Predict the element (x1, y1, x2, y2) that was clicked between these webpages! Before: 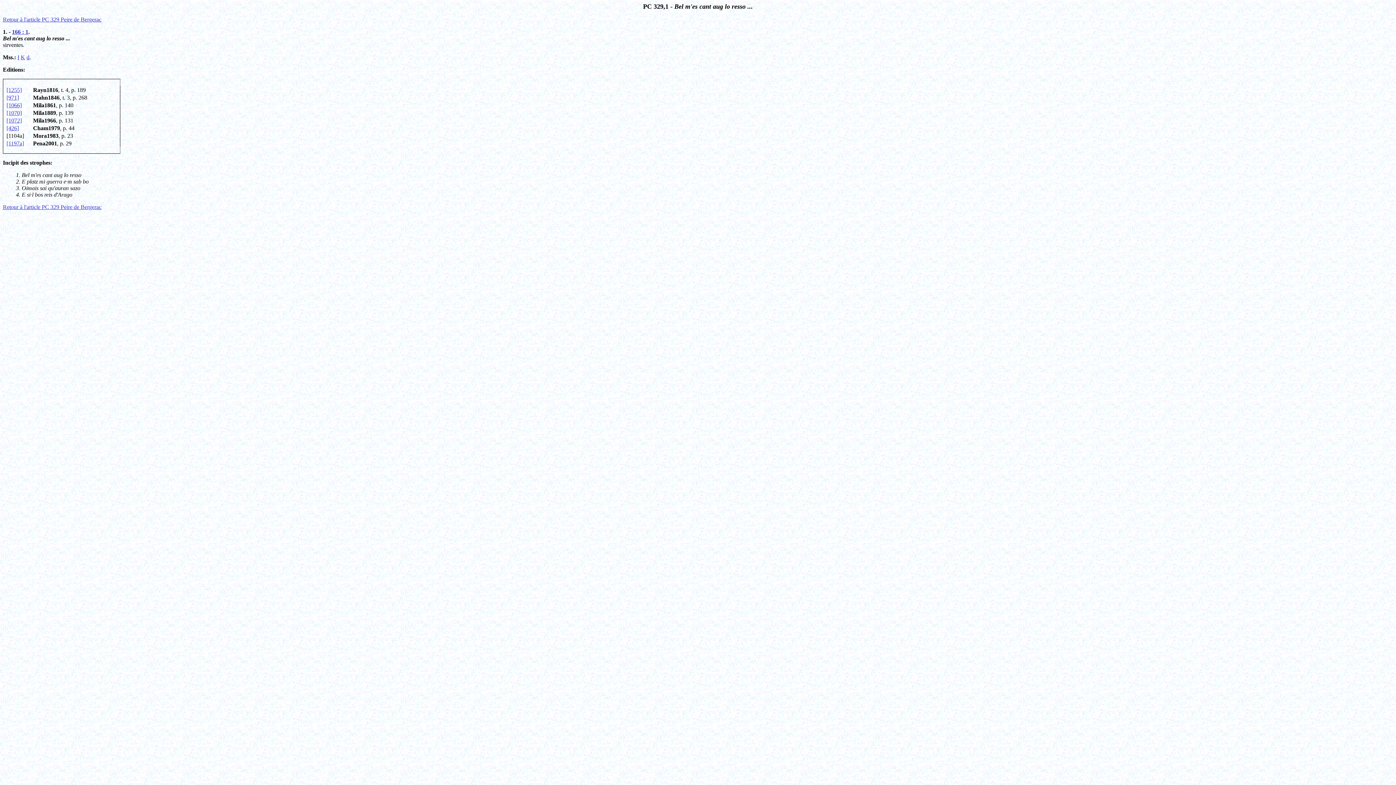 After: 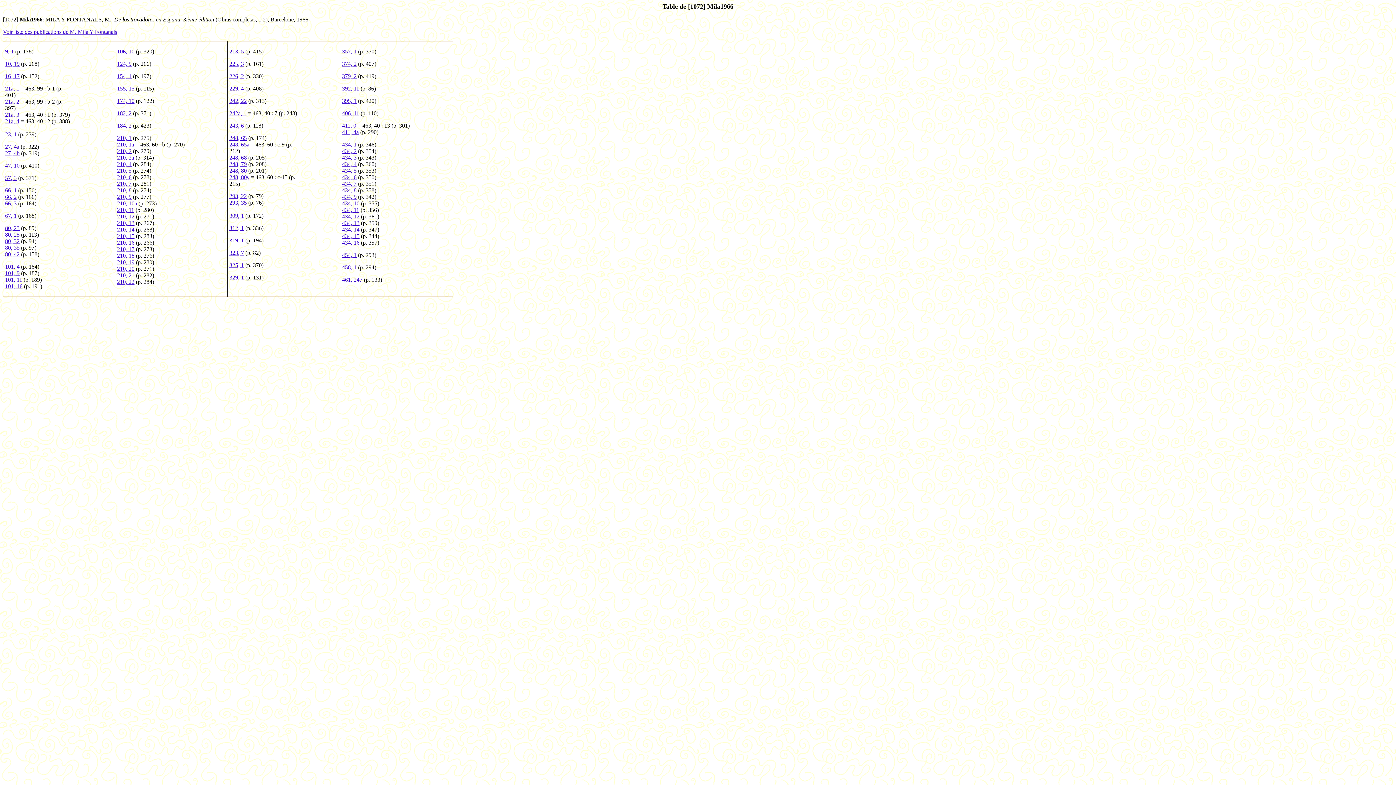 Action: bbox: (6, 117, 21, 123) label: [1072]